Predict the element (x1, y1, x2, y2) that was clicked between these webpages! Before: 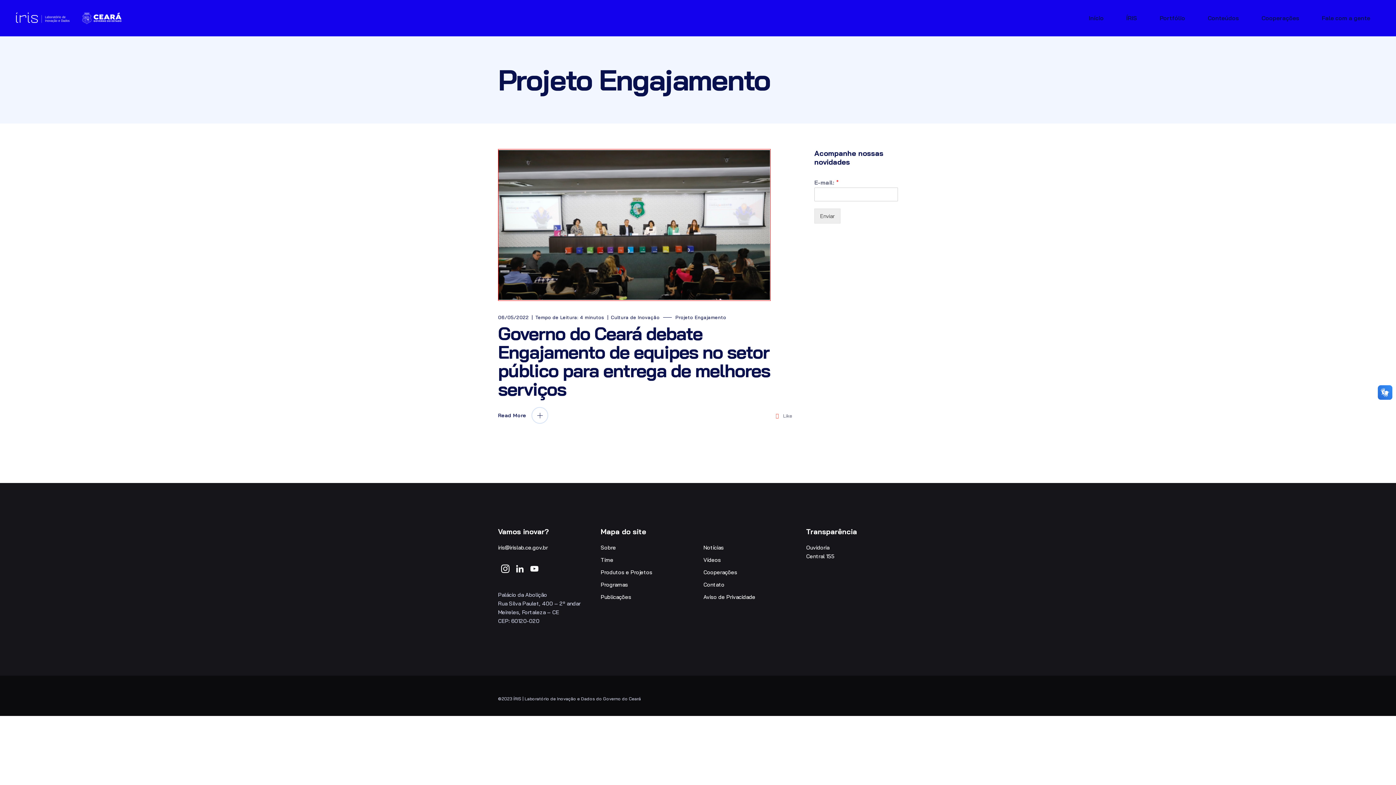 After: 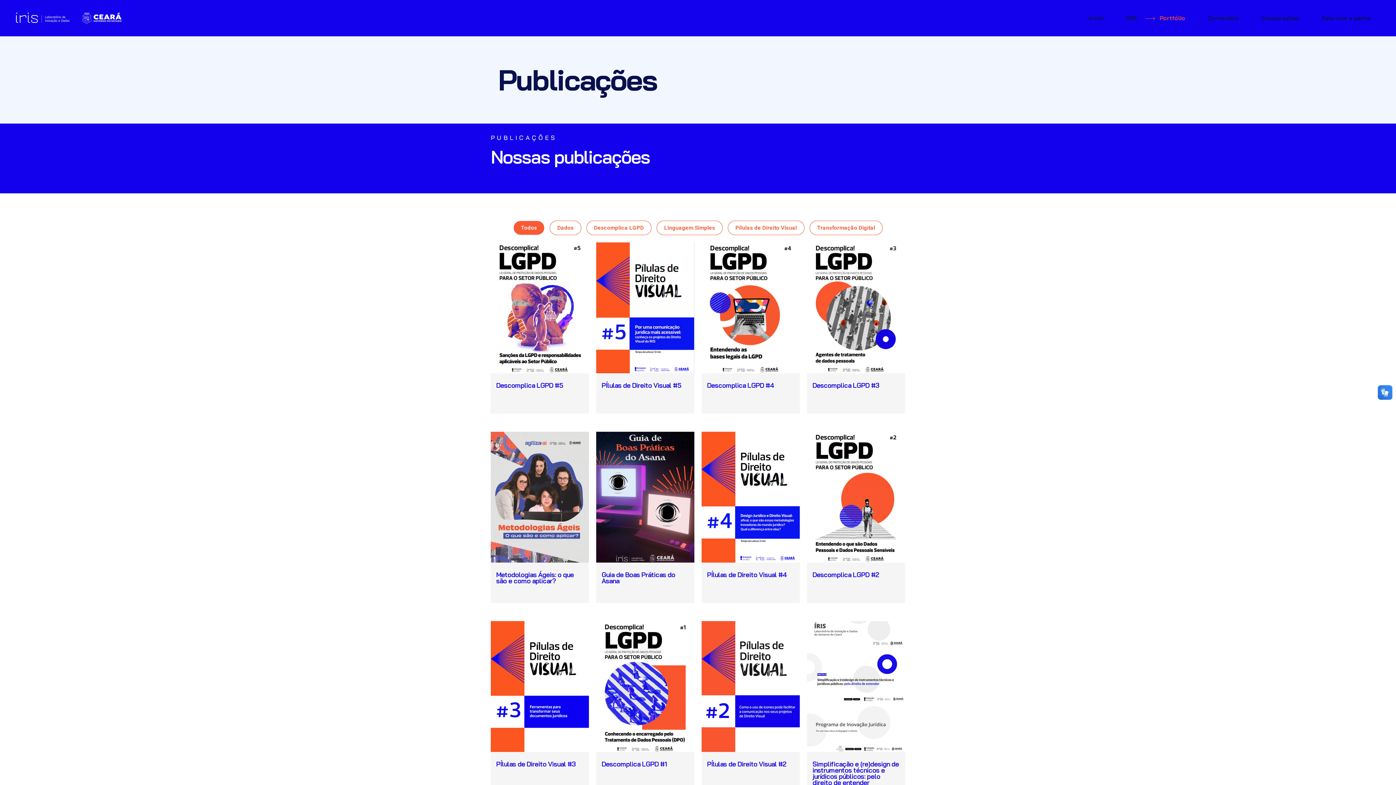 Action: label: Publicações bbox: (600, 593, 631, 600)